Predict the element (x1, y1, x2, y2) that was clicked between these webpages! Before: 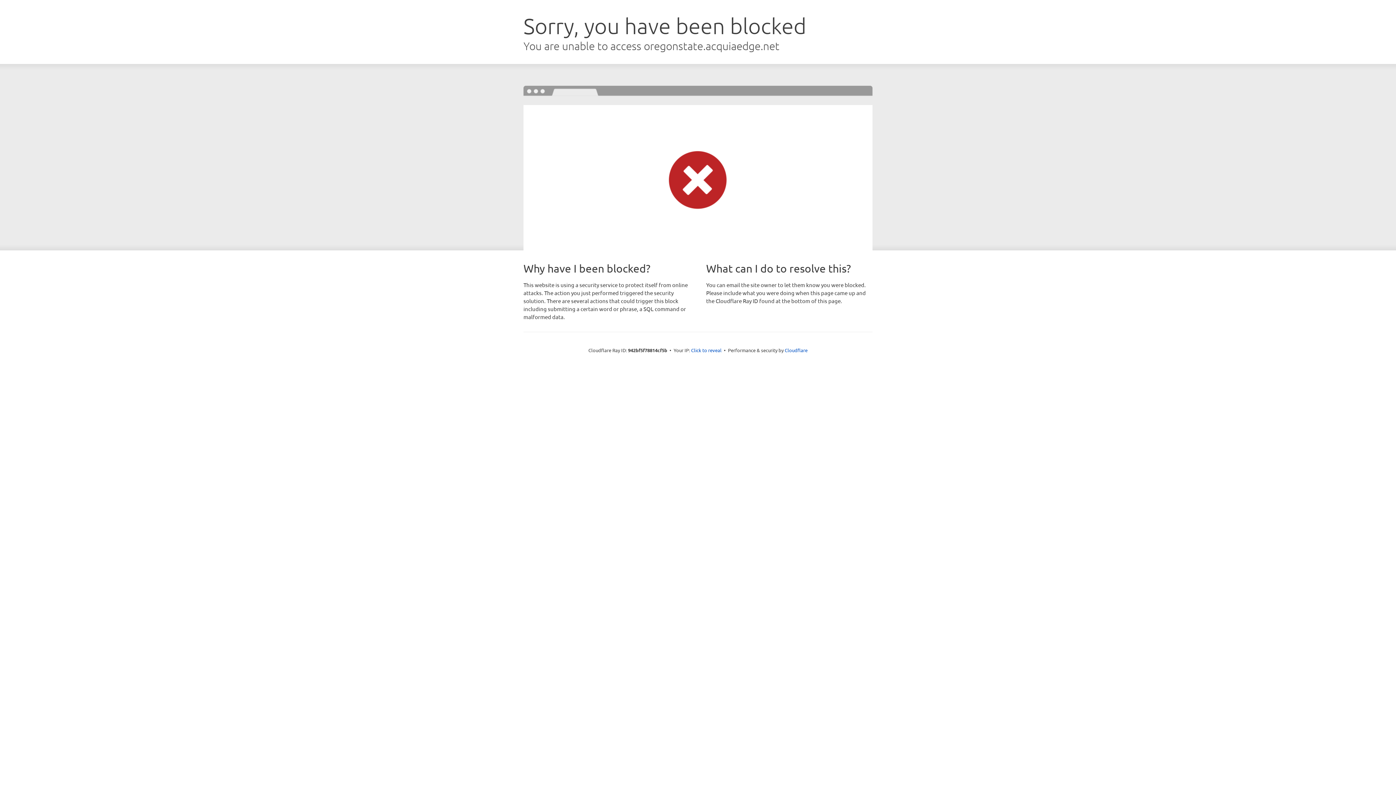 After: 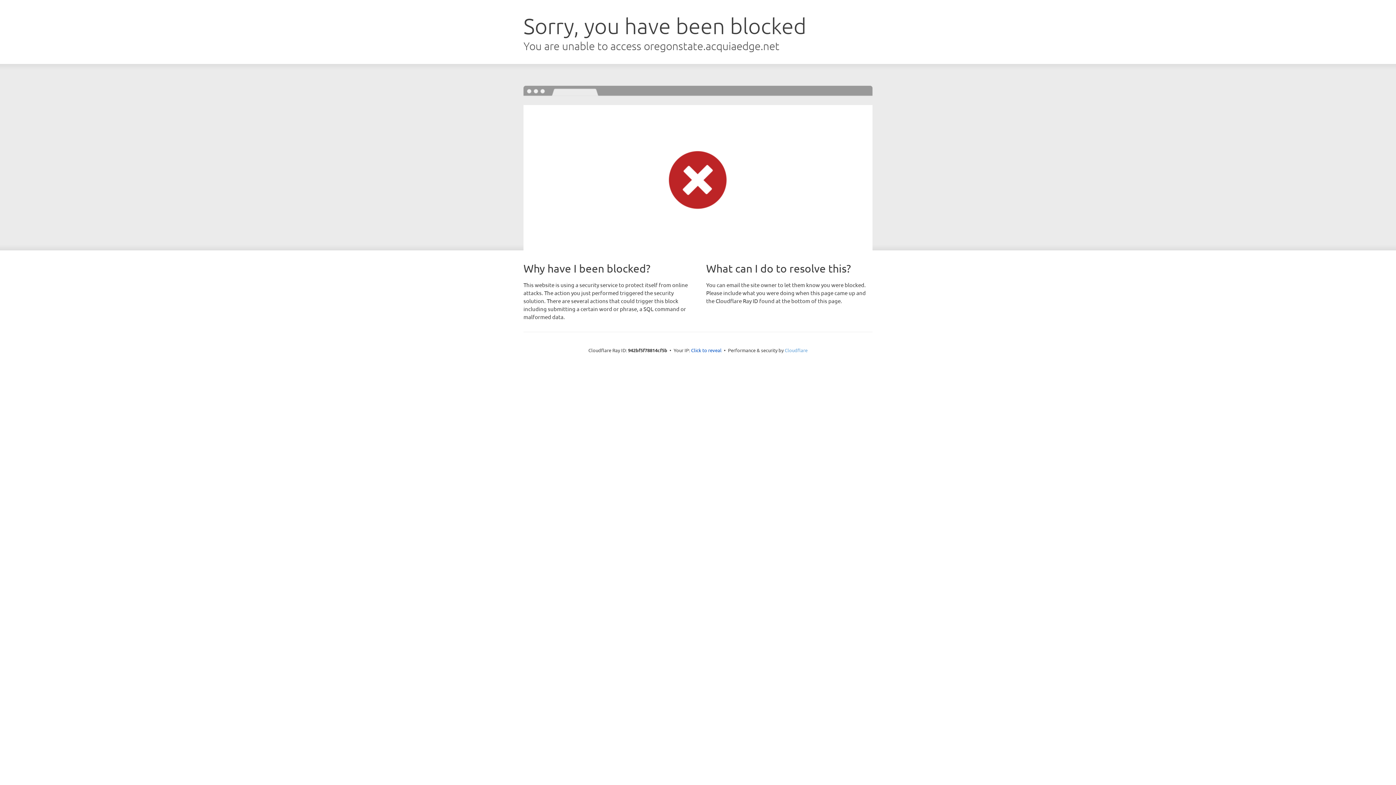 Action: bbox: (784, 347, 807, 353) label: Cloudflare